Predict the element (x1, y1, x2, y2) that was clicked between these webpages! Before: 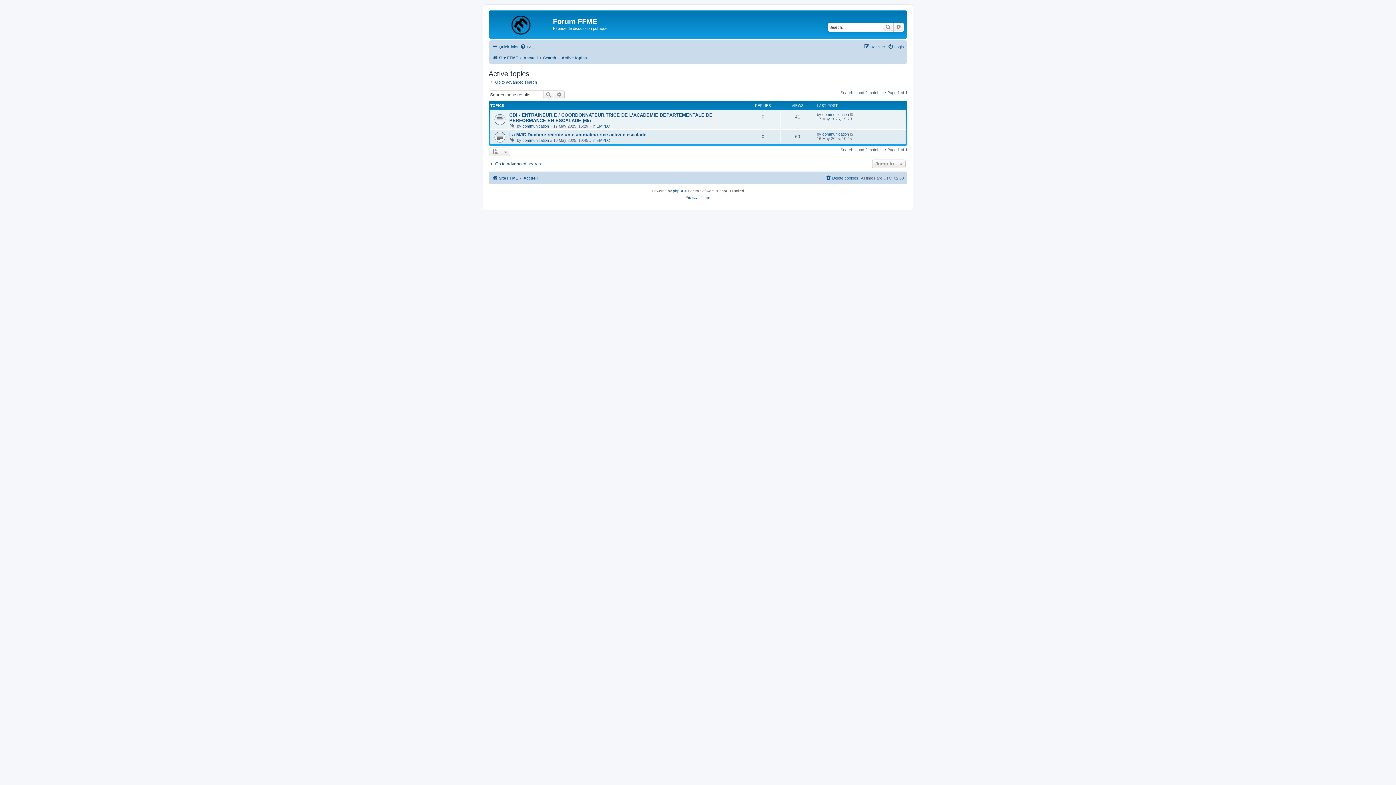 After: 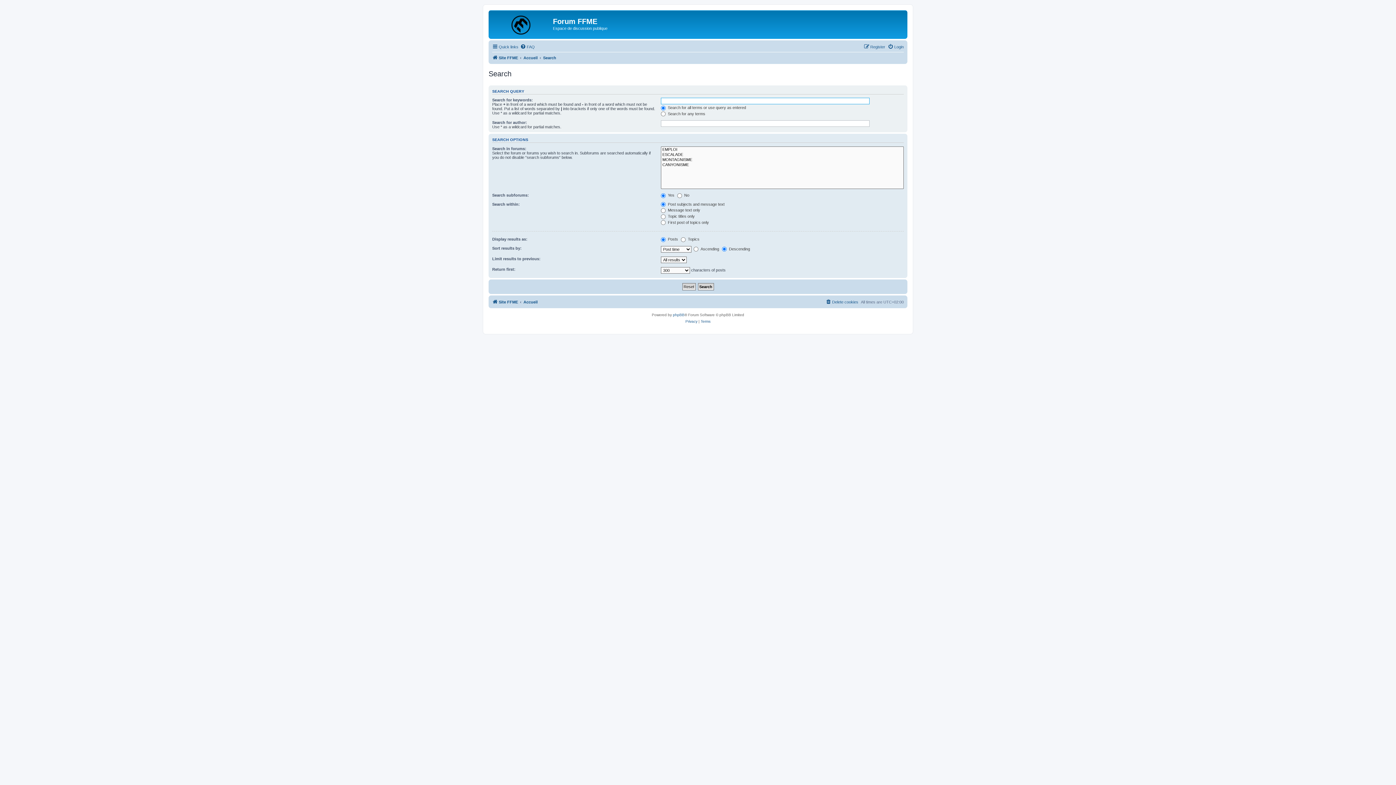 Action: bbox: (554, 90, 564, 99) label: Advanced search